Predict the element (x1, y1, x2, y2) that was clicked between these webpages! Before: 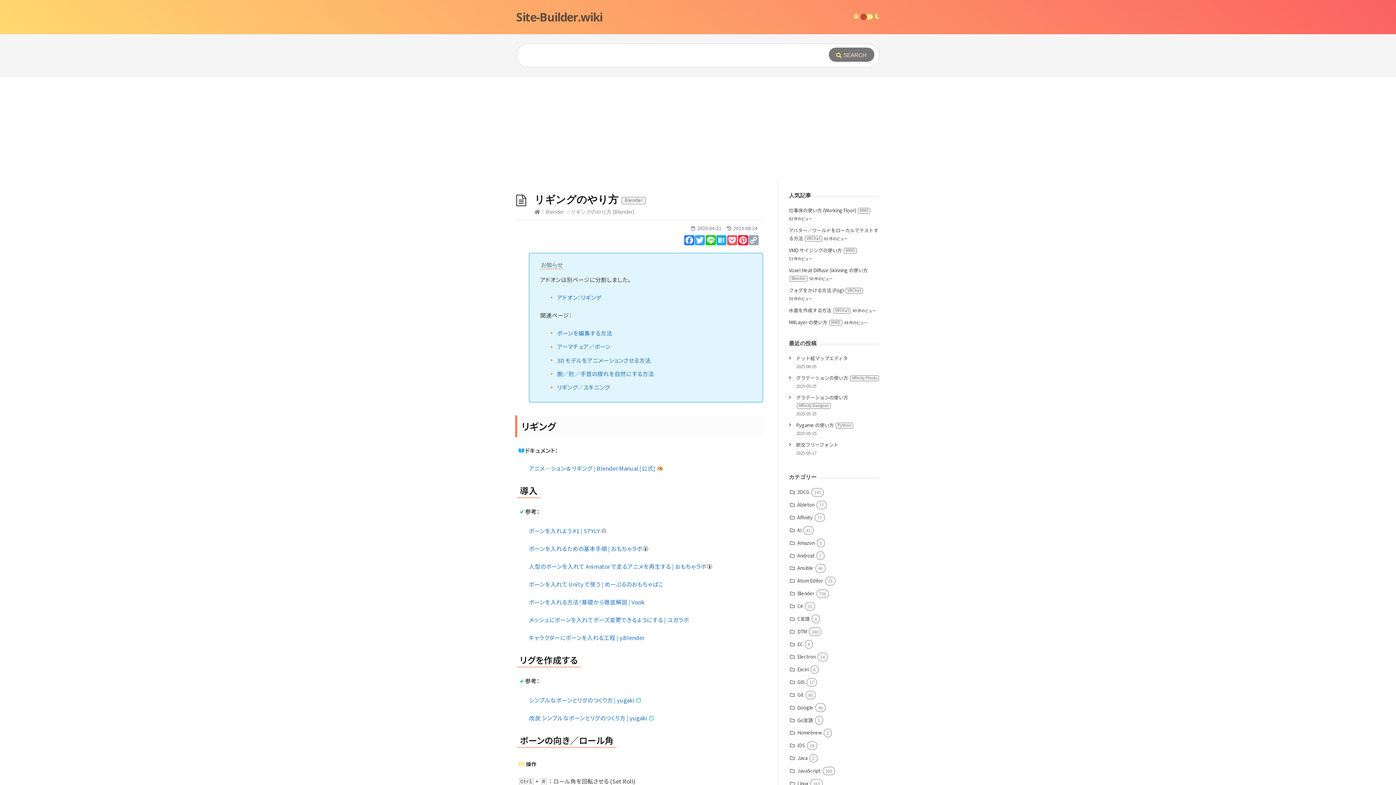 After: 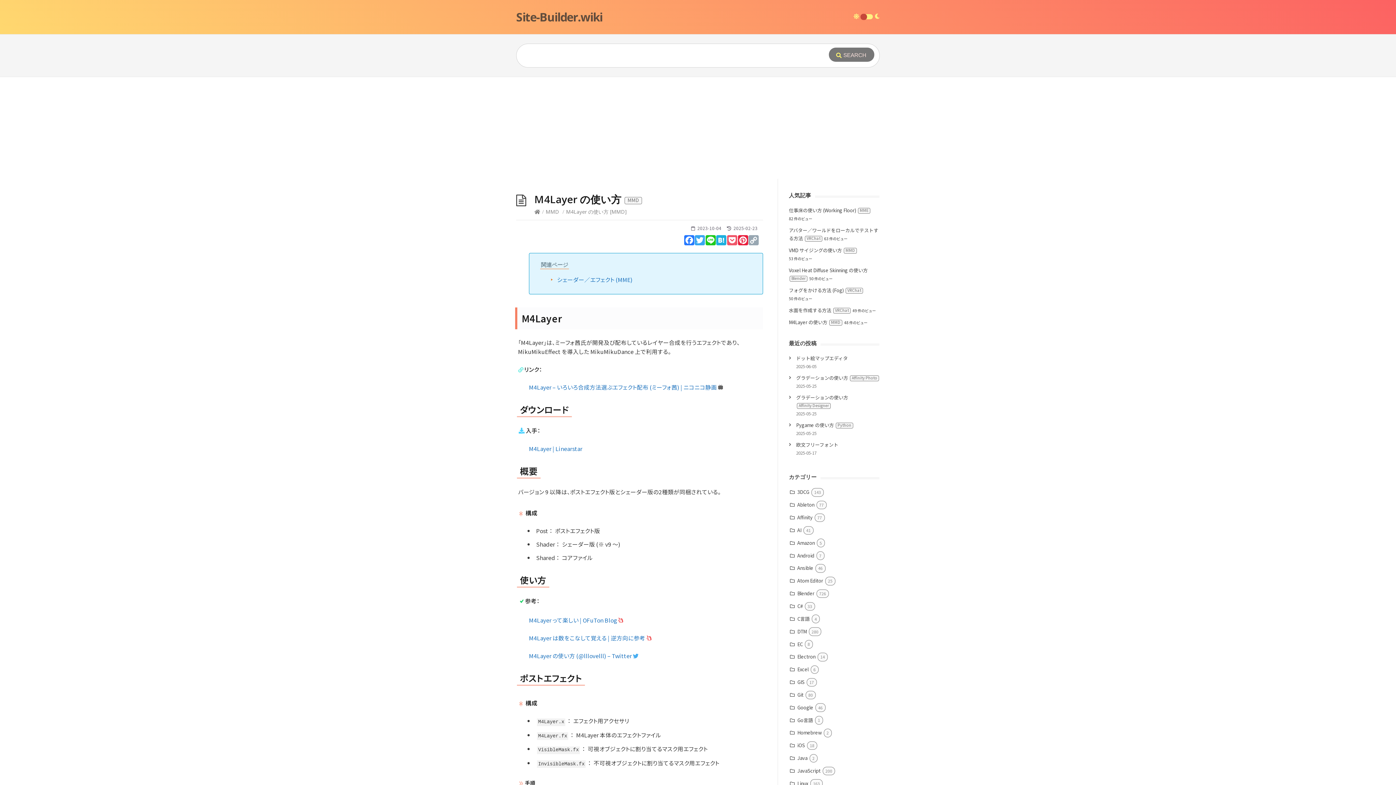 Action: bbox: (789, 318, 842, 325) label: M4Layer の使い方 MMD